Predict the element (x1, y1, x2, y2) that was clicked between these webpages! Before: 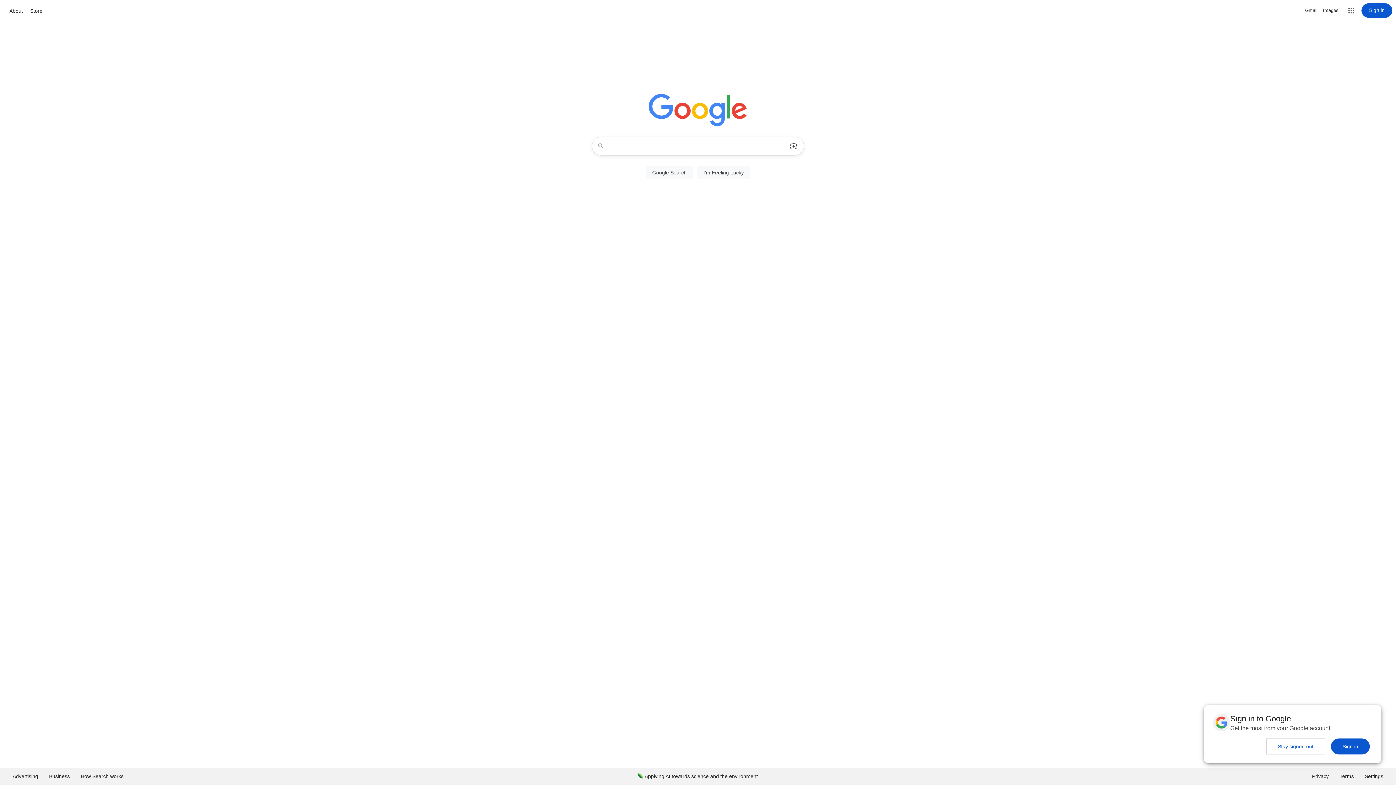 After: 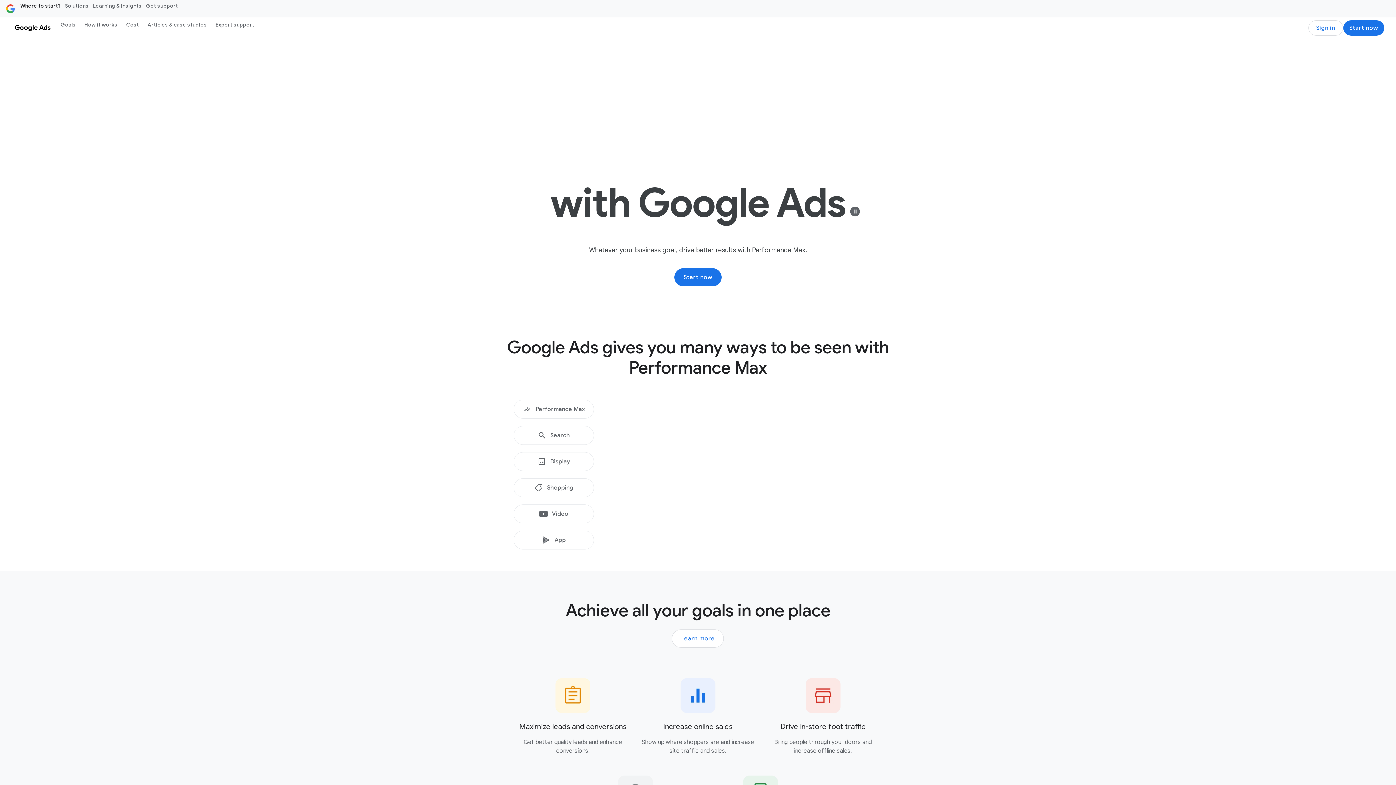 Action: bbox: (7, 768, 43, 785) label: Advertising